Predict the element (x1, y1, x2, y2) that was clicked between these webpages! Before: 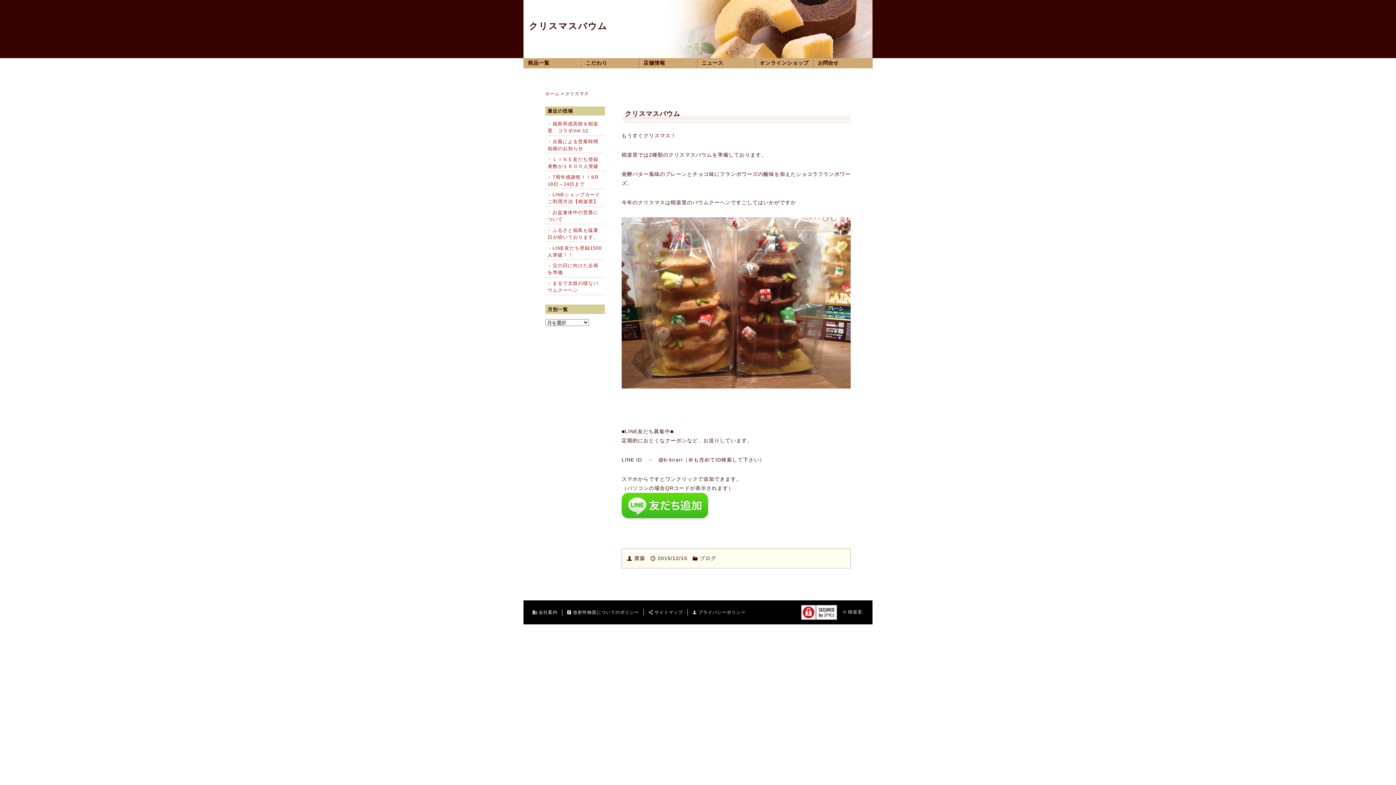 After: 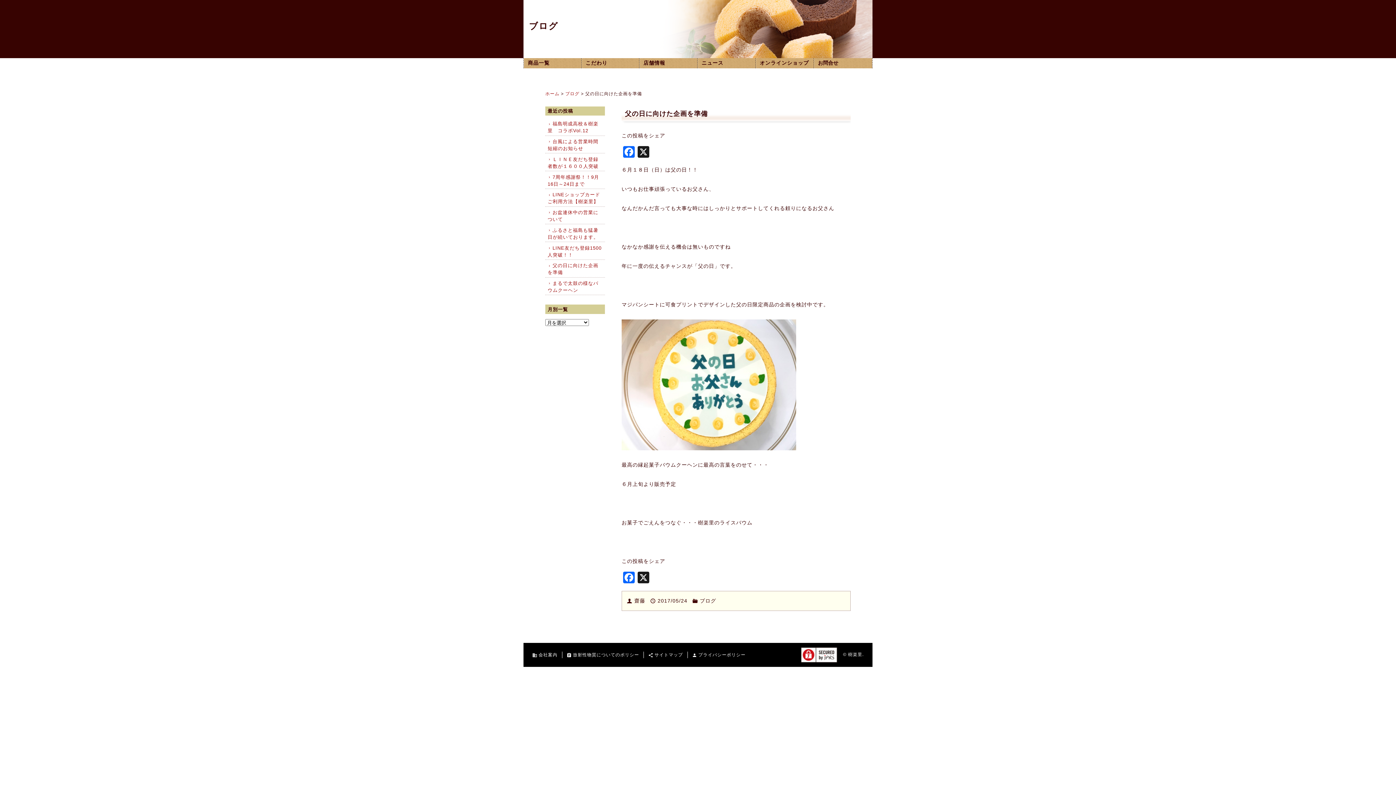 Action: label: 父の日に向けた企画を準備 bbox: (547, 262, 602, 276)